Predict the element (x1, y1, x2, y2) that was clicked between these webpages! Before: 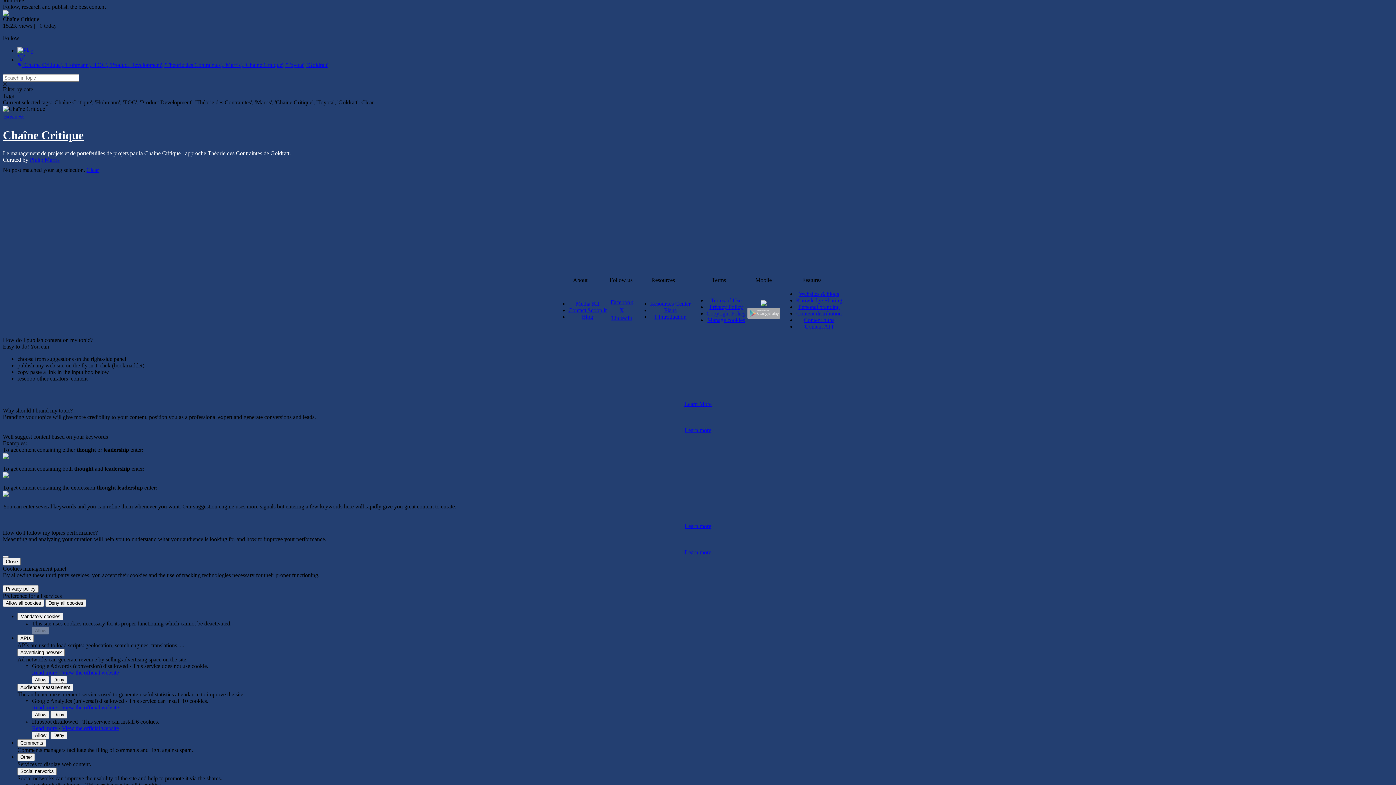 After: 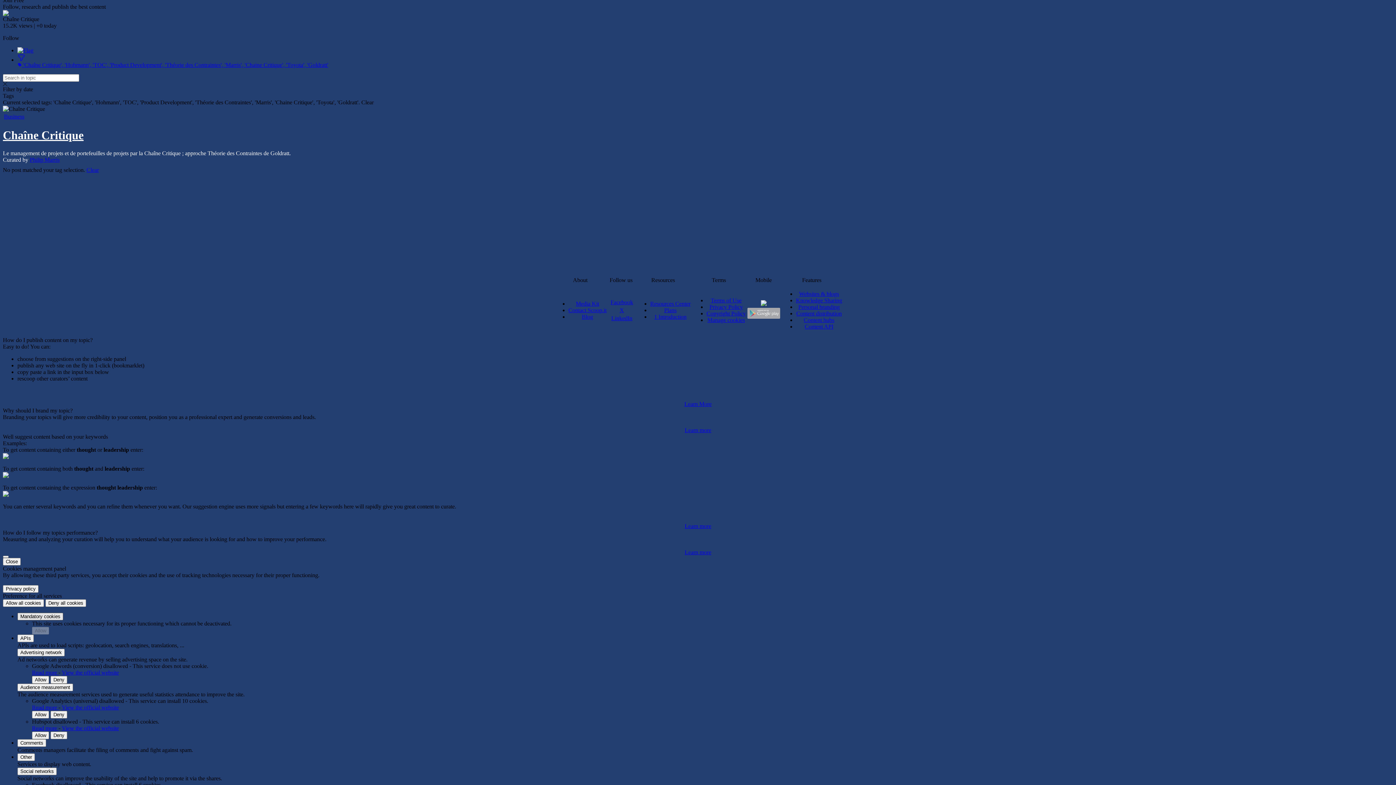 Action: label: Mandatory cookies bbox: (17, 613, 63, 620)